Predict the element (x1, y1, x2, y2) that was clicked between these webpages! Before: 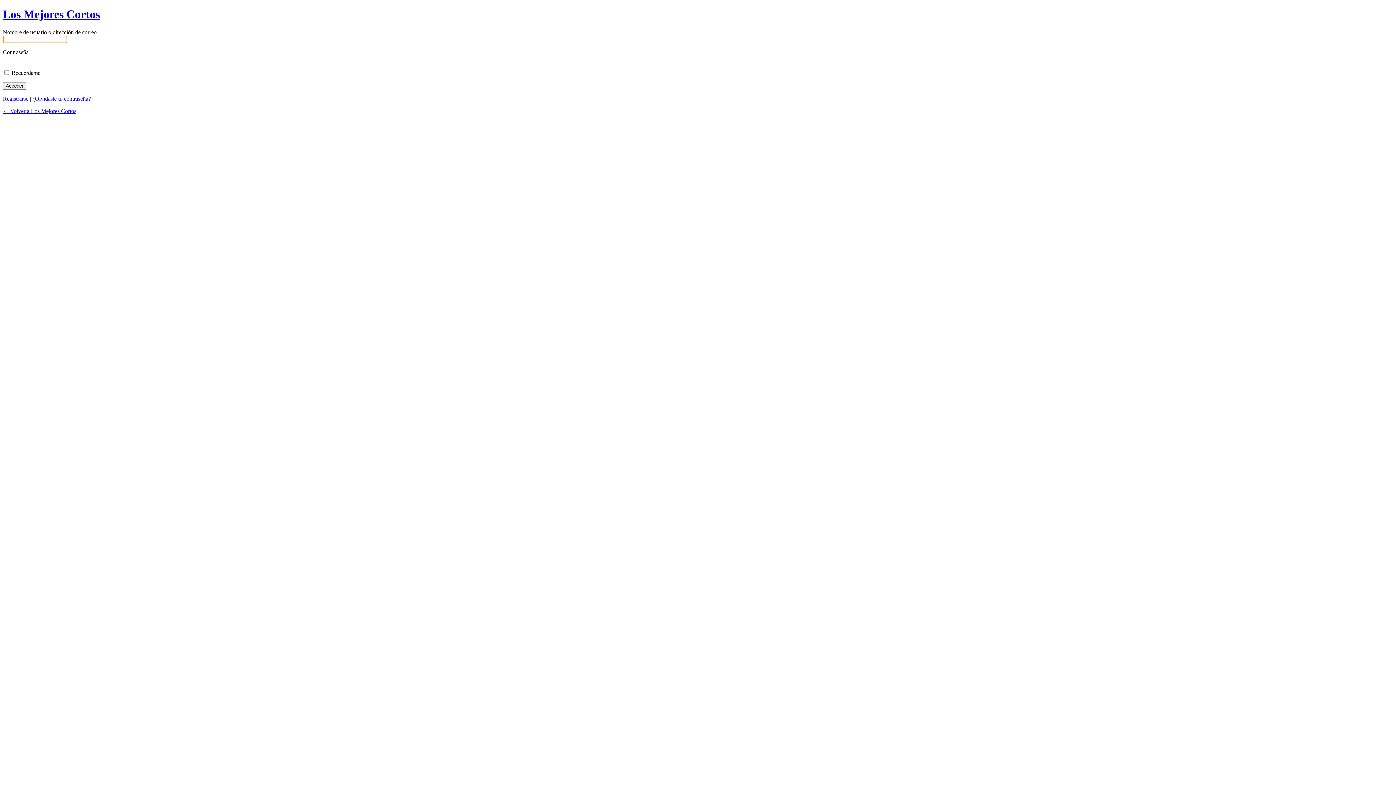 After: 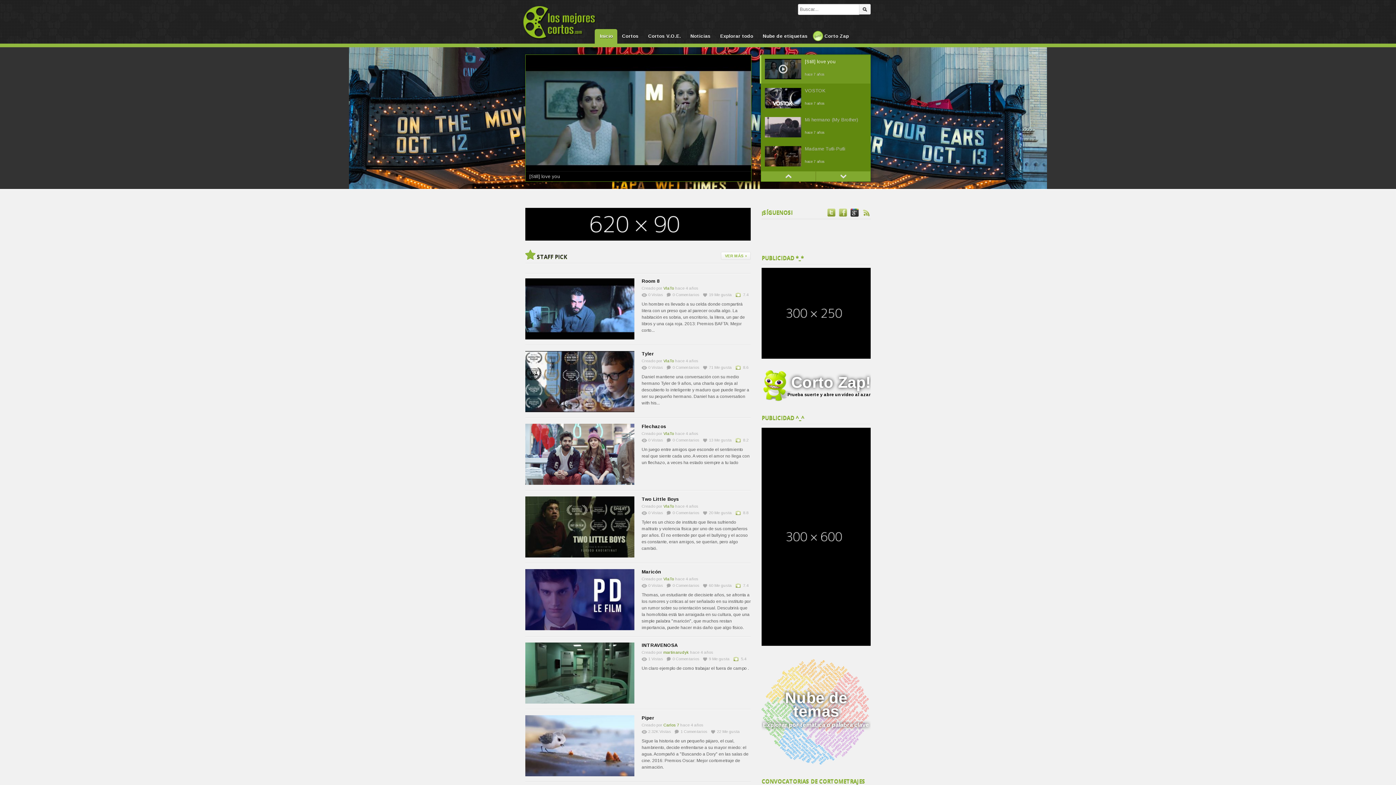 Action: bbox: (2, 107, 76, 114) label: ← Volver a Los Mejores Cortos